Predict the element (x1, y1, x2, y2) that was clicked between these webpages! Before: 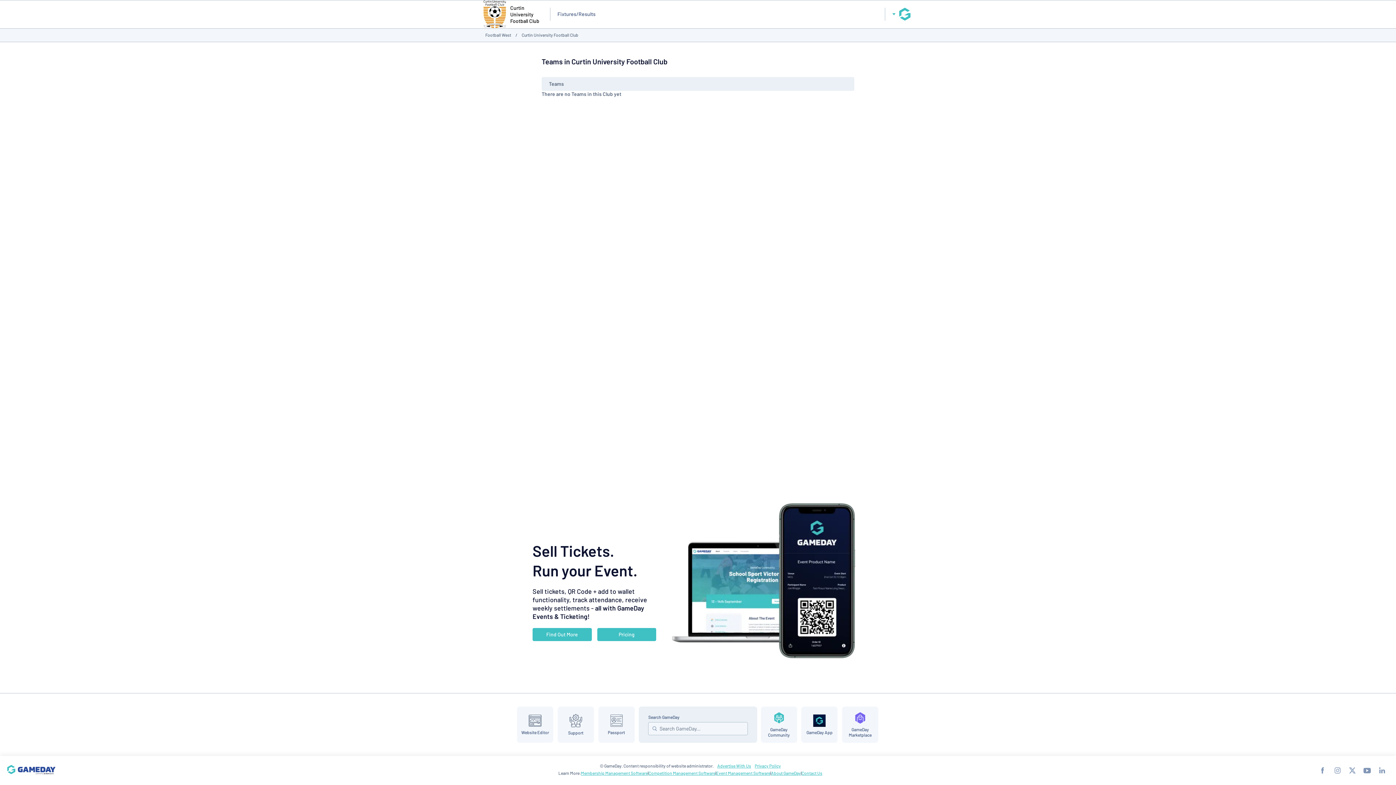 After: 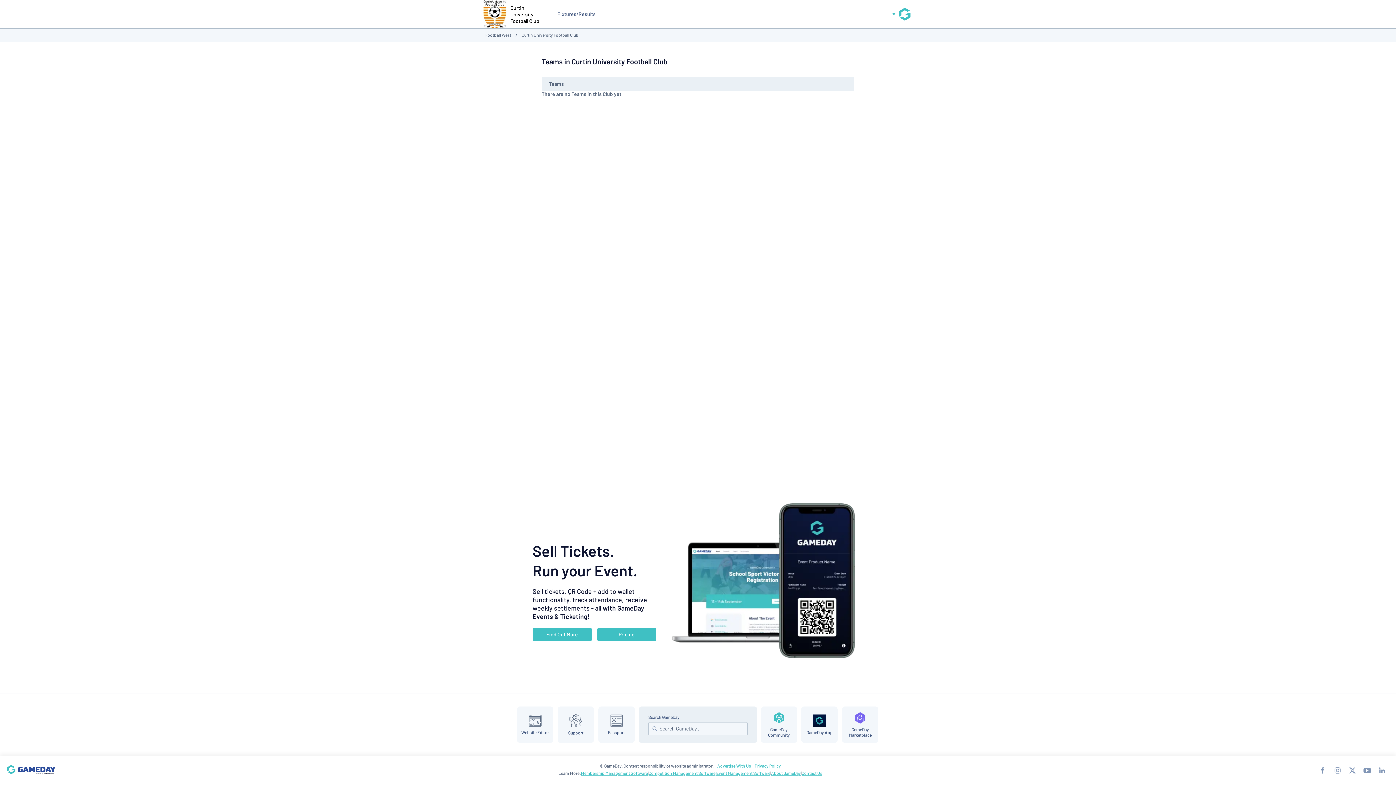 Action: bbox: (1376, 764, 1389, 777)